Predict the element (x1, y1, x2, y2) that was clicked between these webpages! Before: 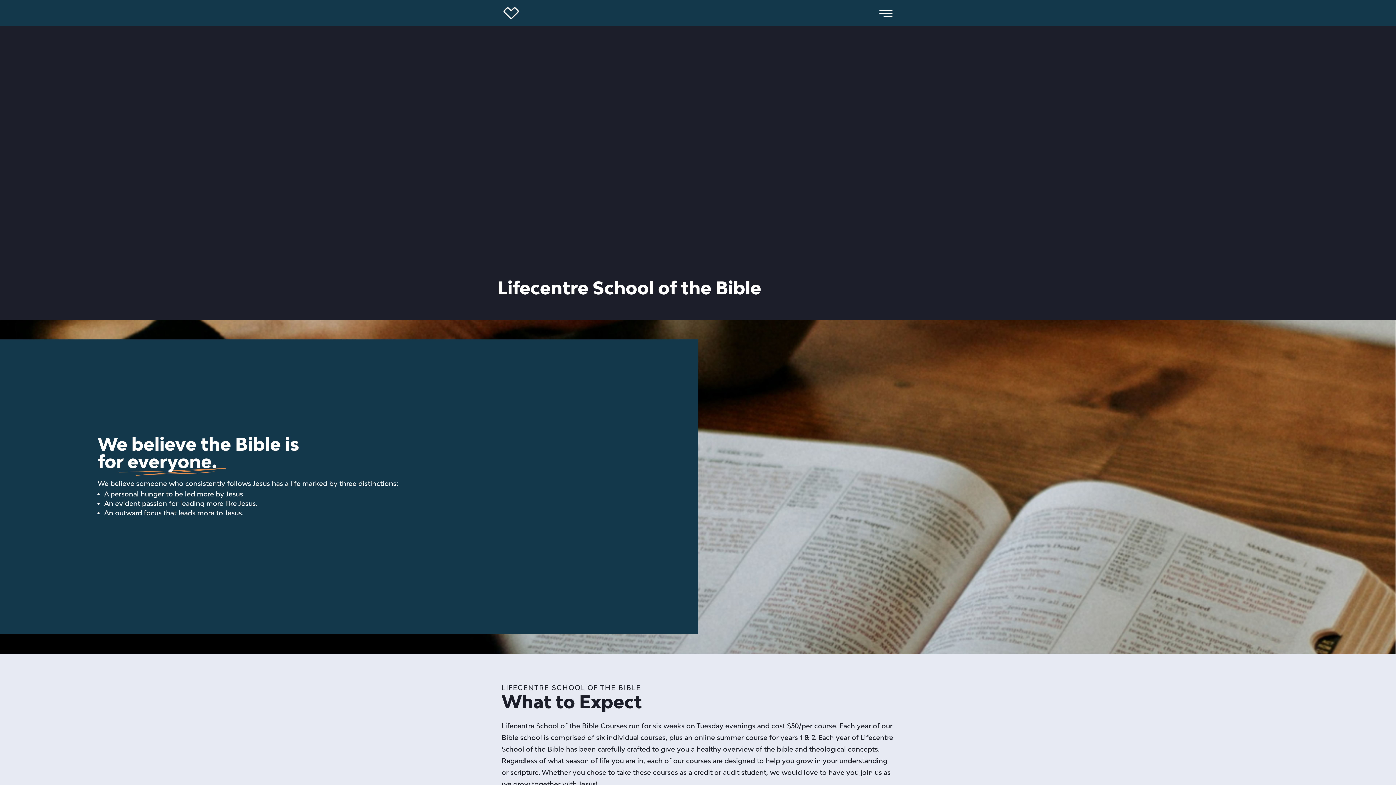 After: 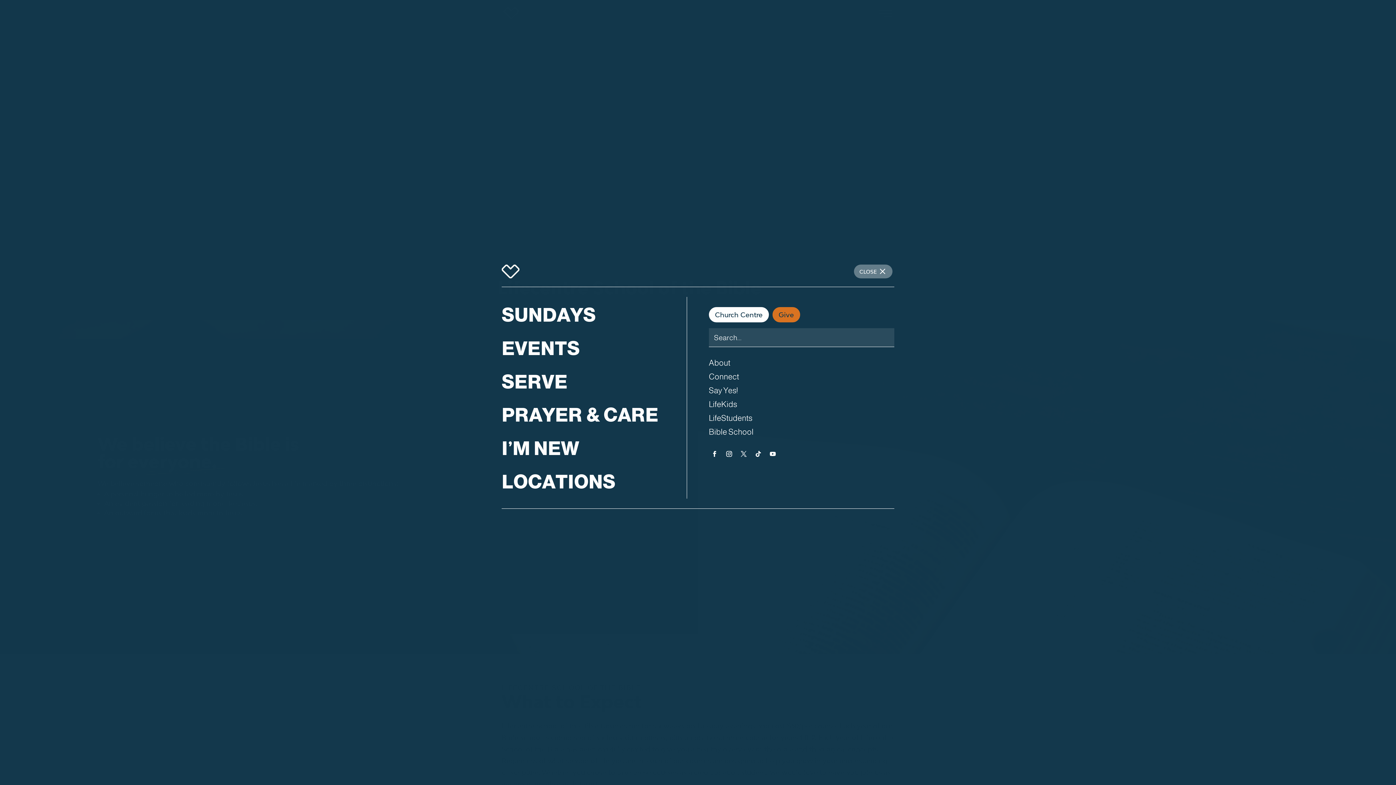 Action: bbox: (879, 2, 892, 23)